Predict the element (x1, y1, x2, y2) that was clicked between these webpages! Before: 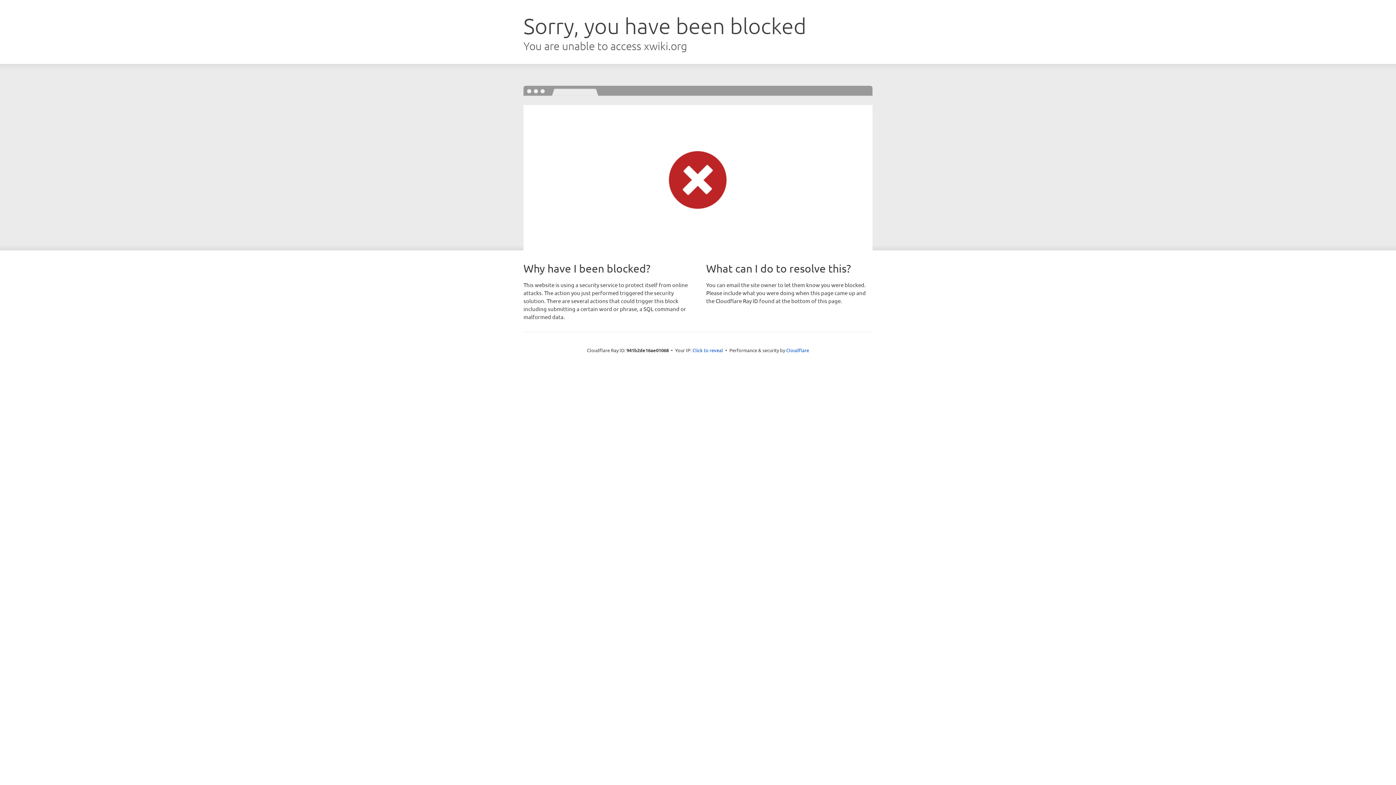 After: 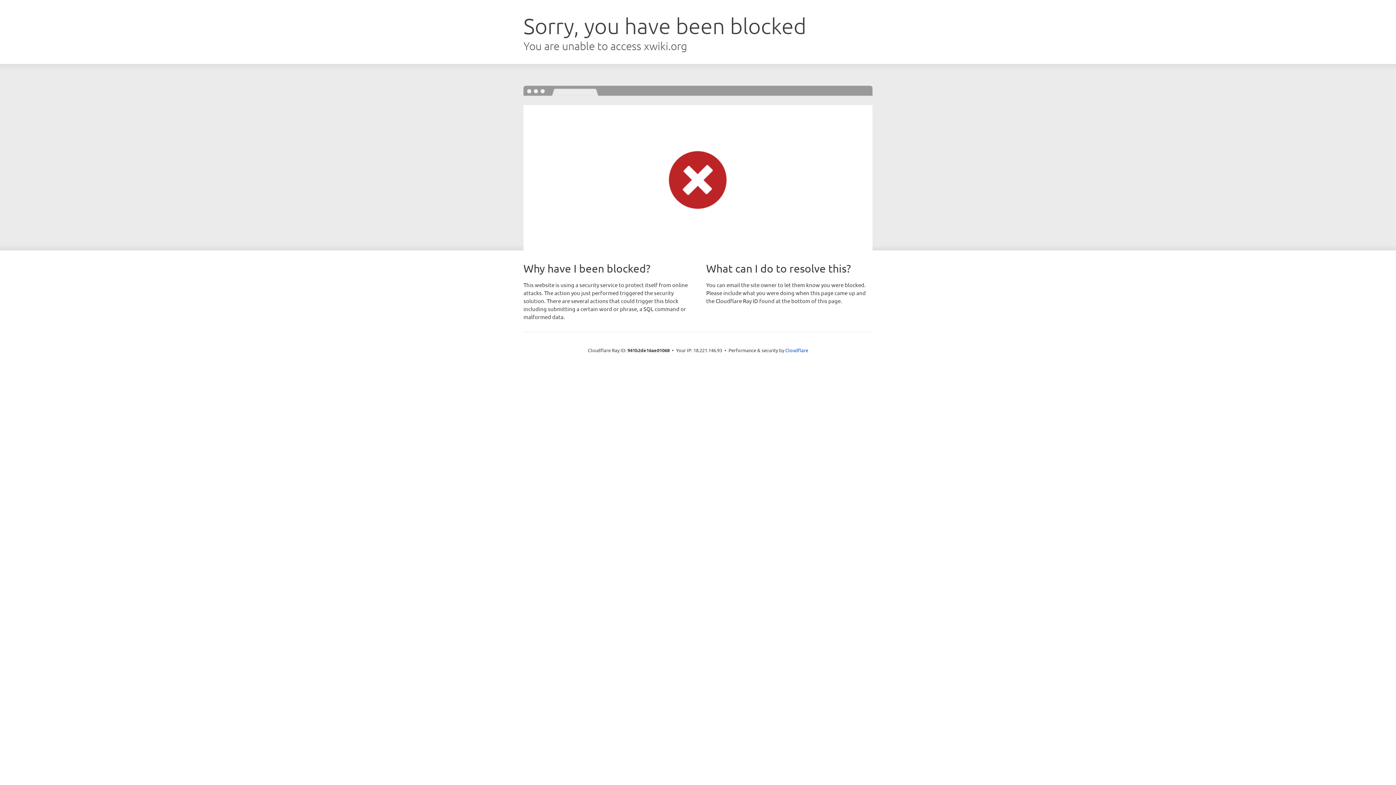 Action: label: Click to reveal bbox: (692, 346, 723, 353)